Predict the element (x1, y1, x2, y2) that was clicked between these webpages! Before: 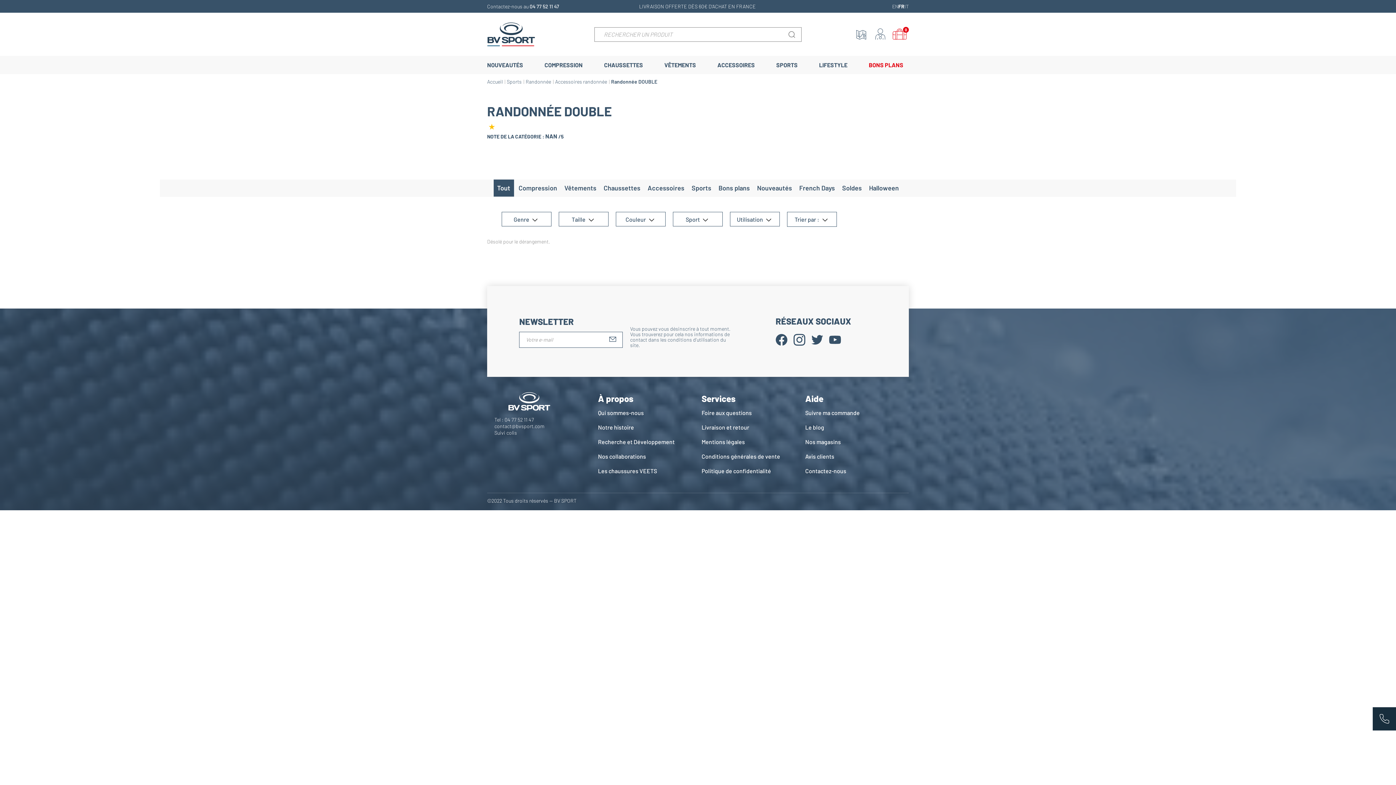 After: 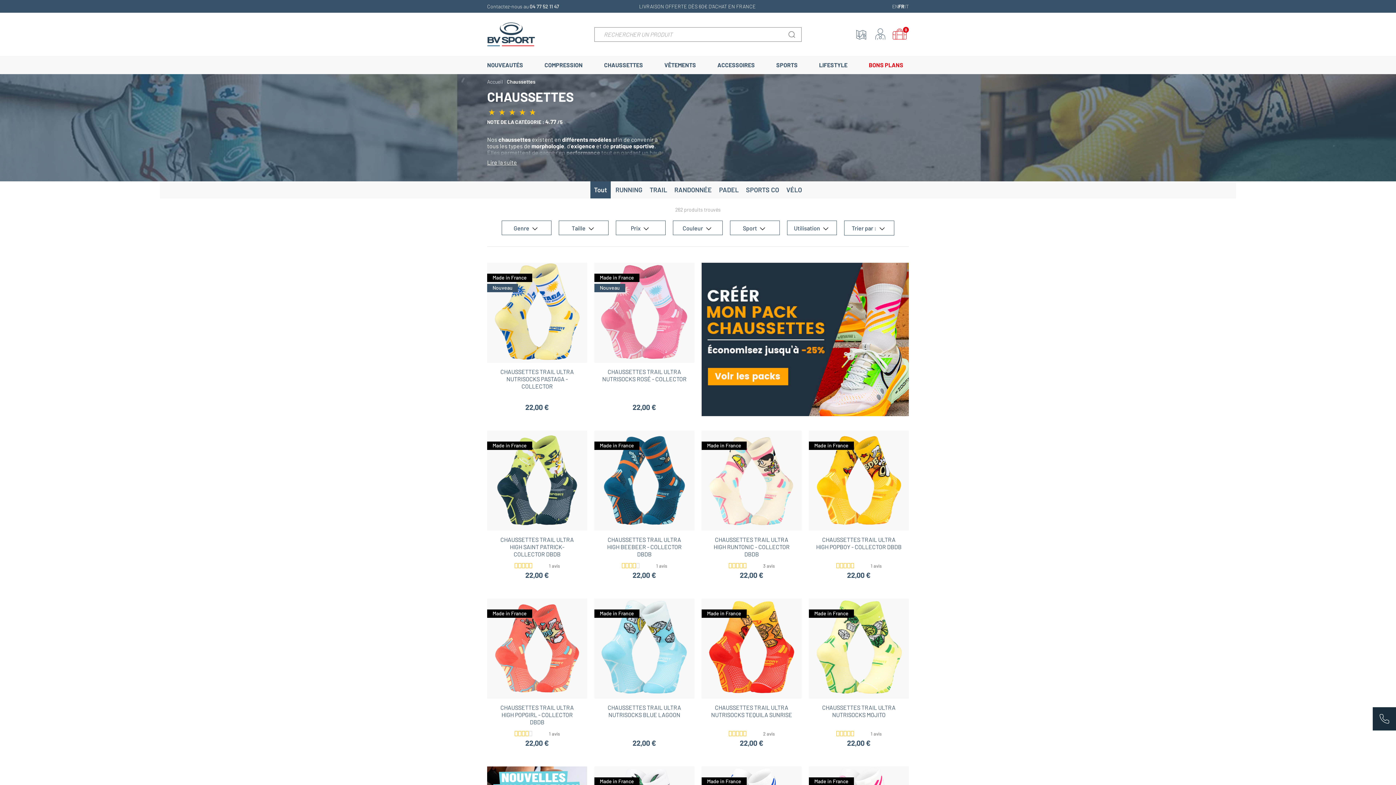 Action: bbox: (598, 56, 648, 74) label: CHAUSSETTES